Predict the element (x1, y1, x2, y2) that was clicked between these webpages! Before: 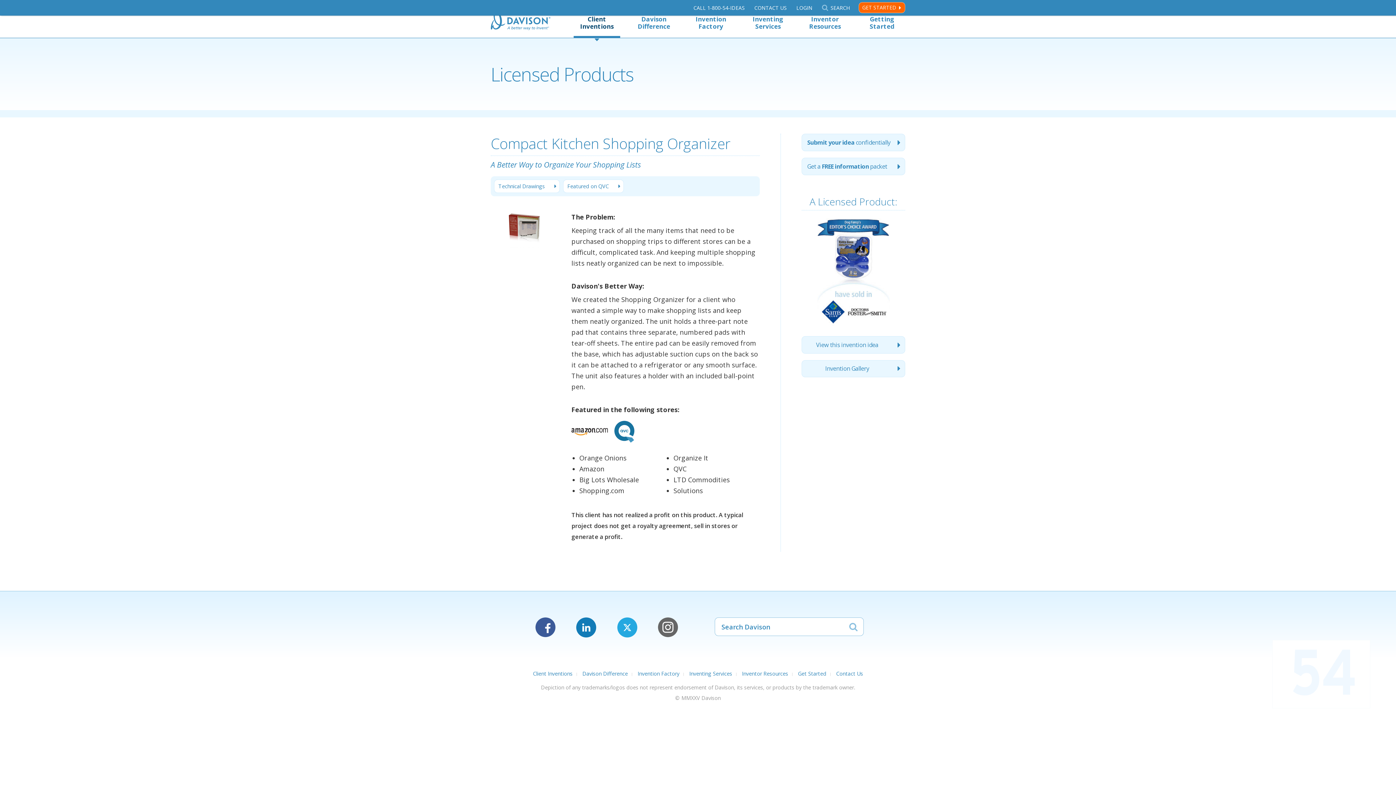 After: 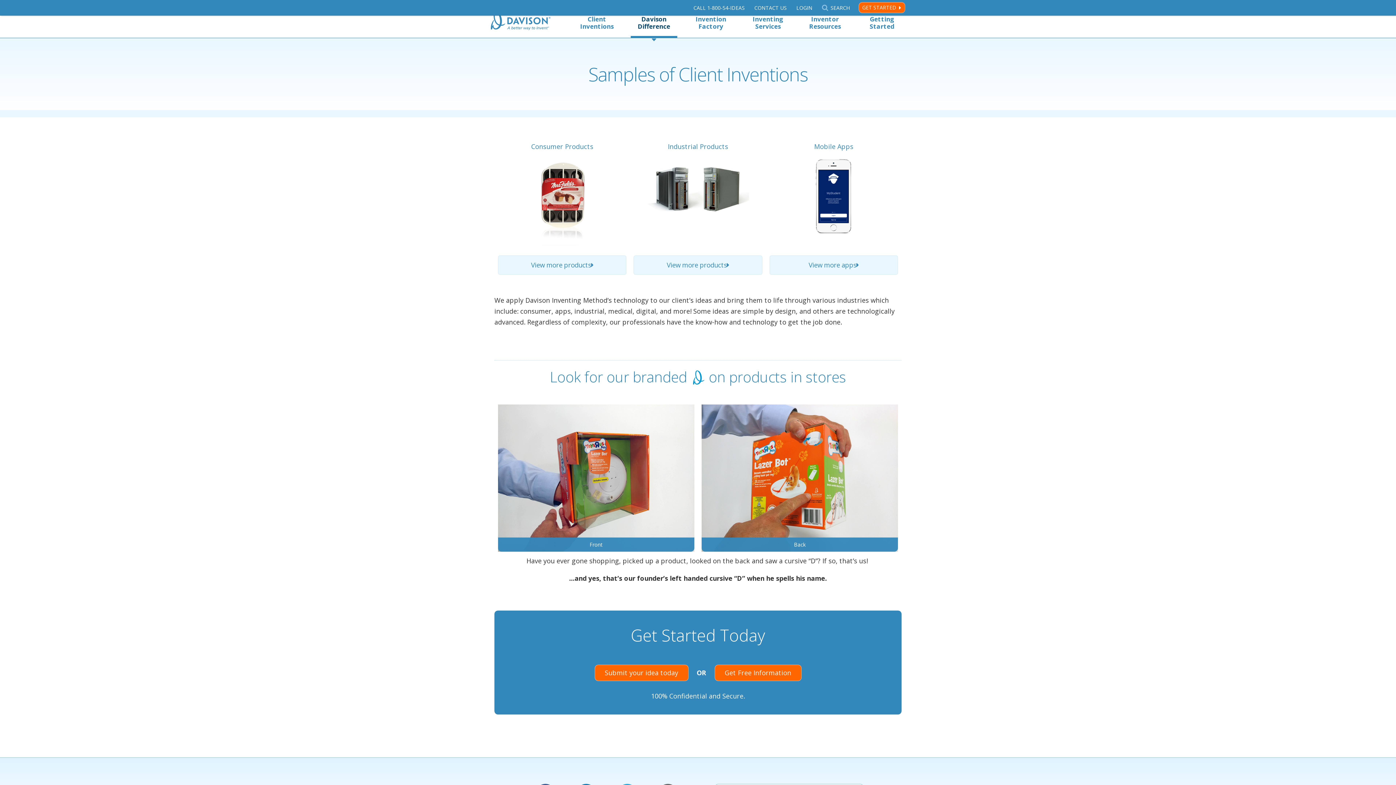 Action: bbox: (801, 360, 905, 377) label: Invention Gallery